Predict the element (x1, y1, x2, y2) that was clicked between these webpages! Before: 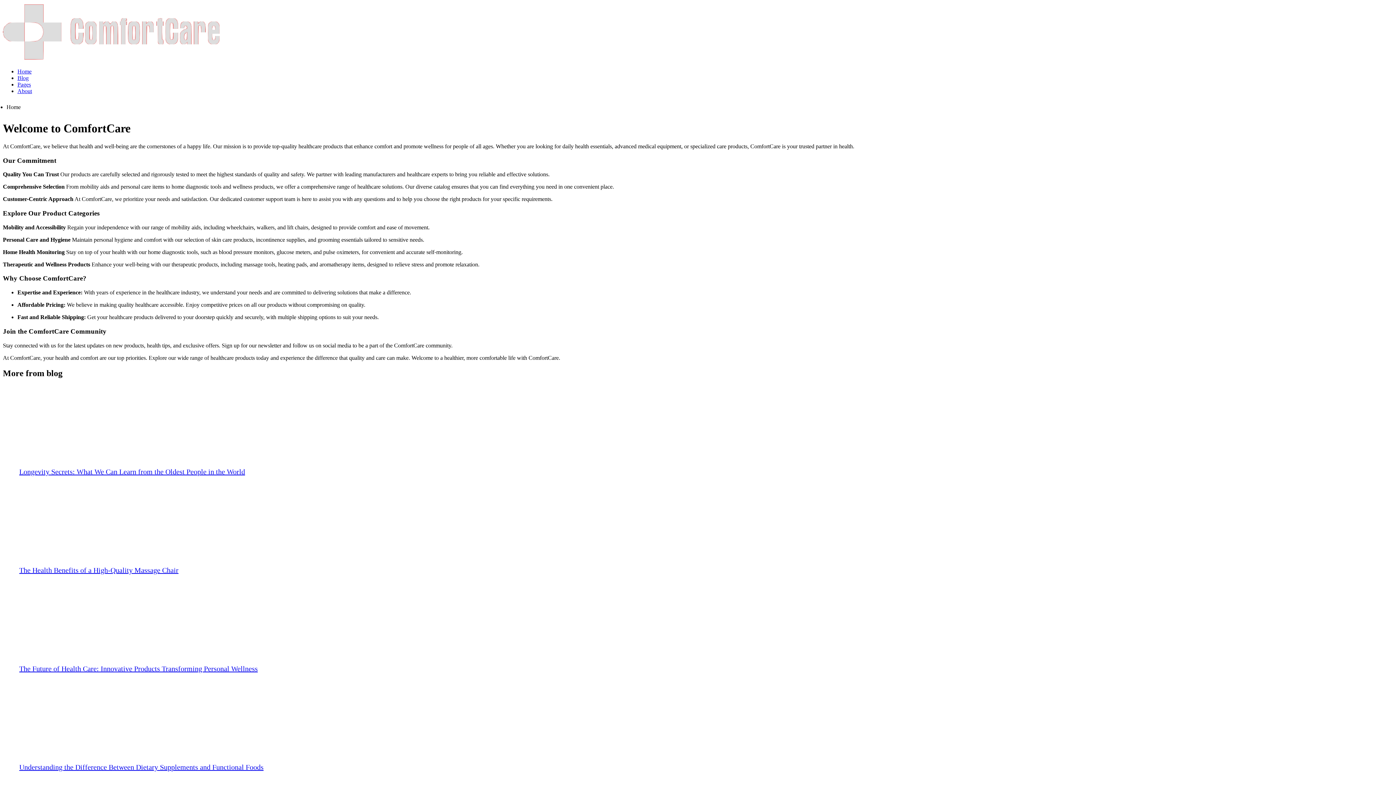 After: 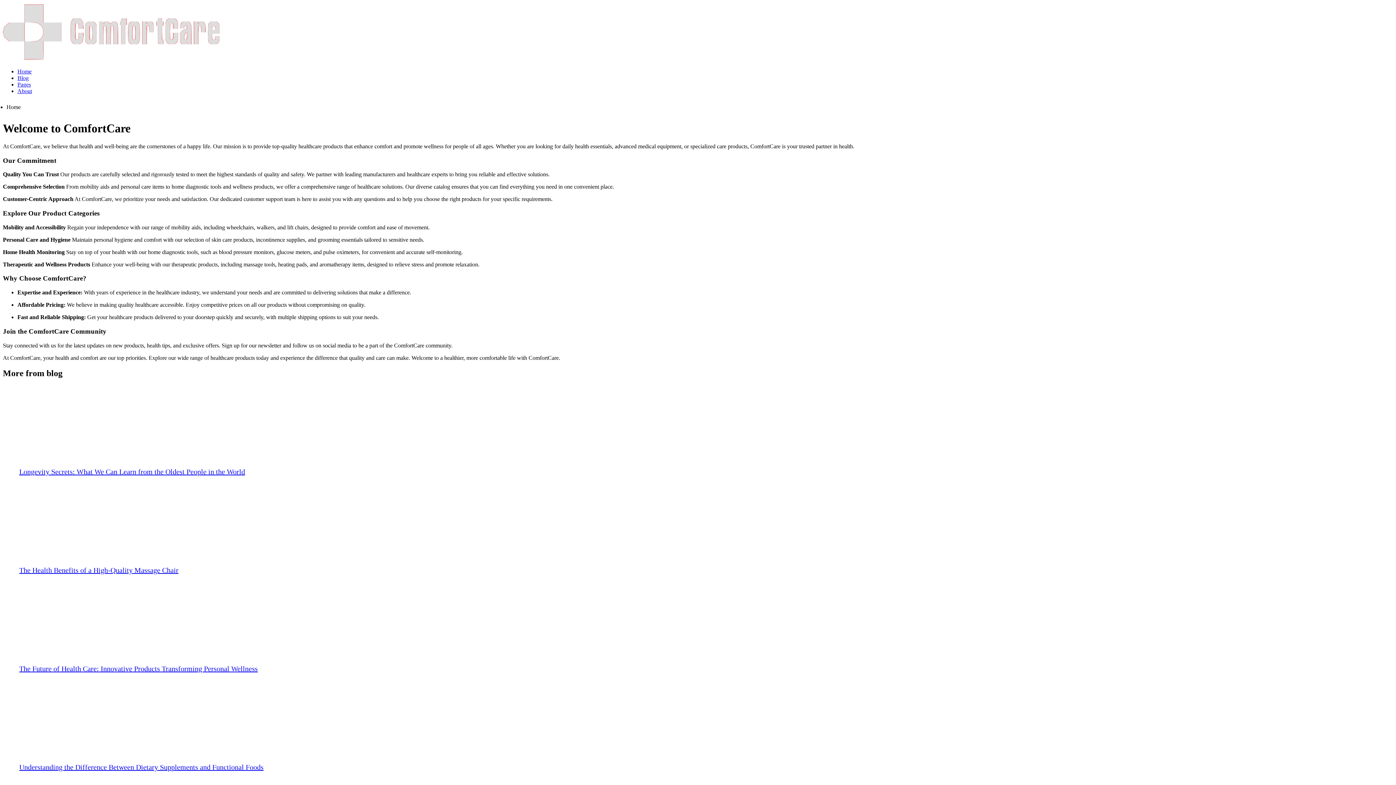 Action: bbox: (6, 104, 20, 110) label: Home